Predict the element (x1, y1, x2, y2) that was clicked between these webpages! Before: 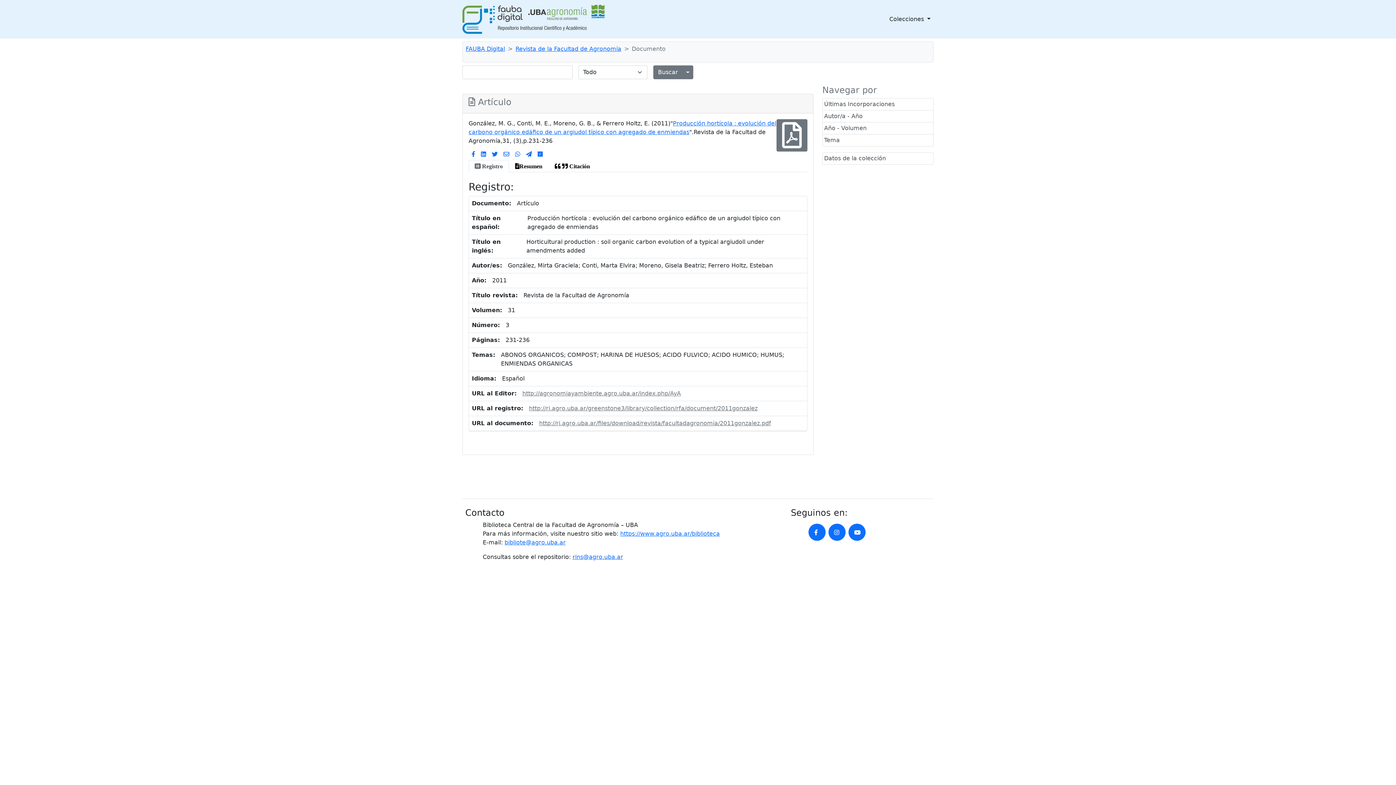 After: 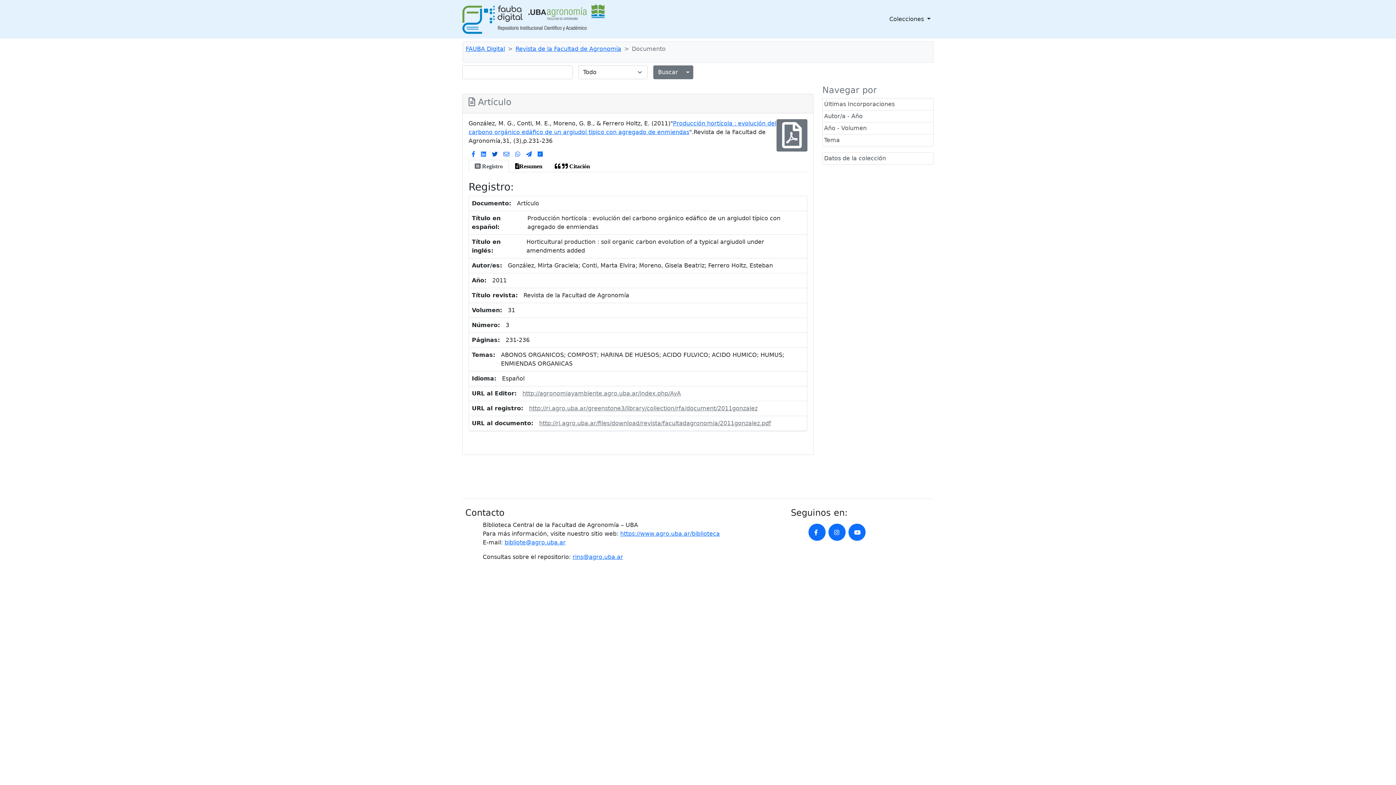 Action: bbox: (489, 148, 500, 160)